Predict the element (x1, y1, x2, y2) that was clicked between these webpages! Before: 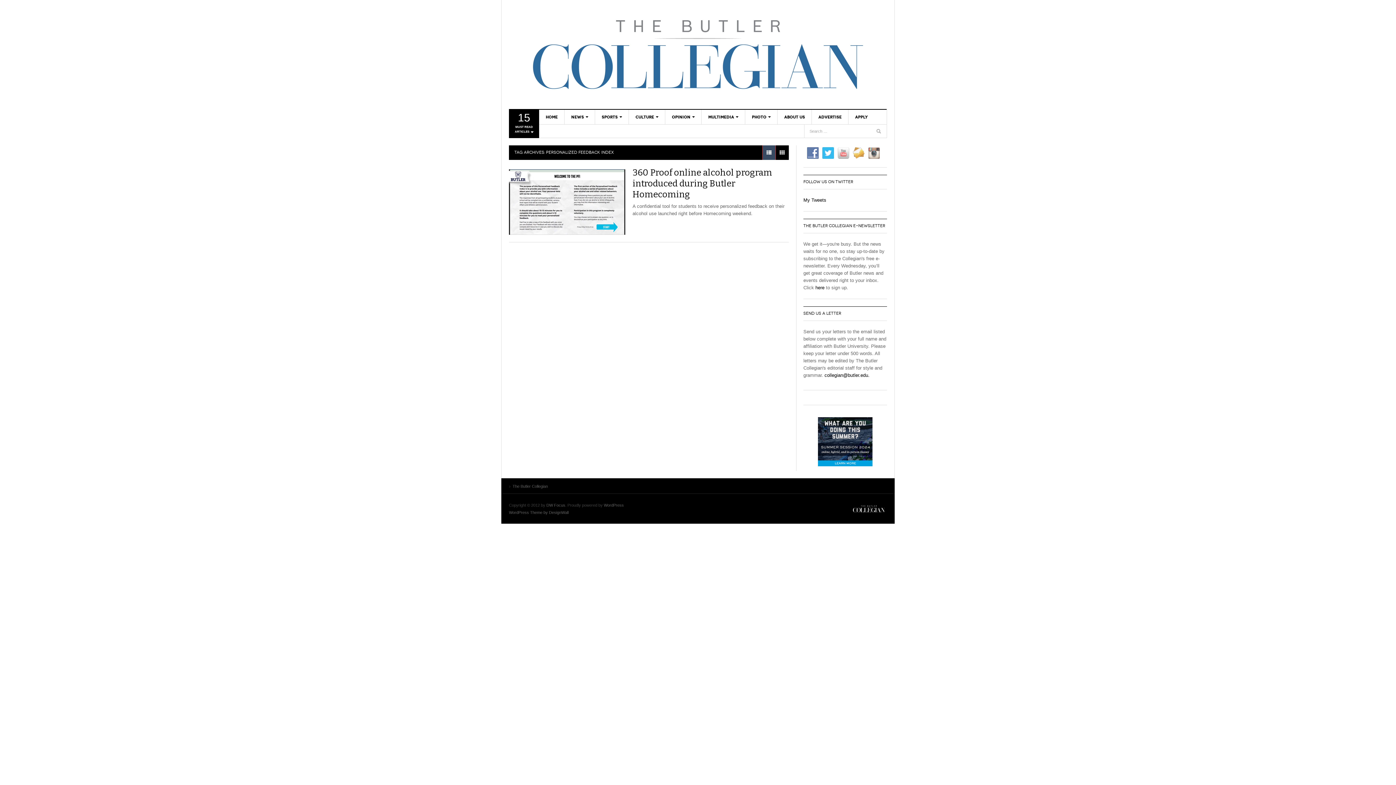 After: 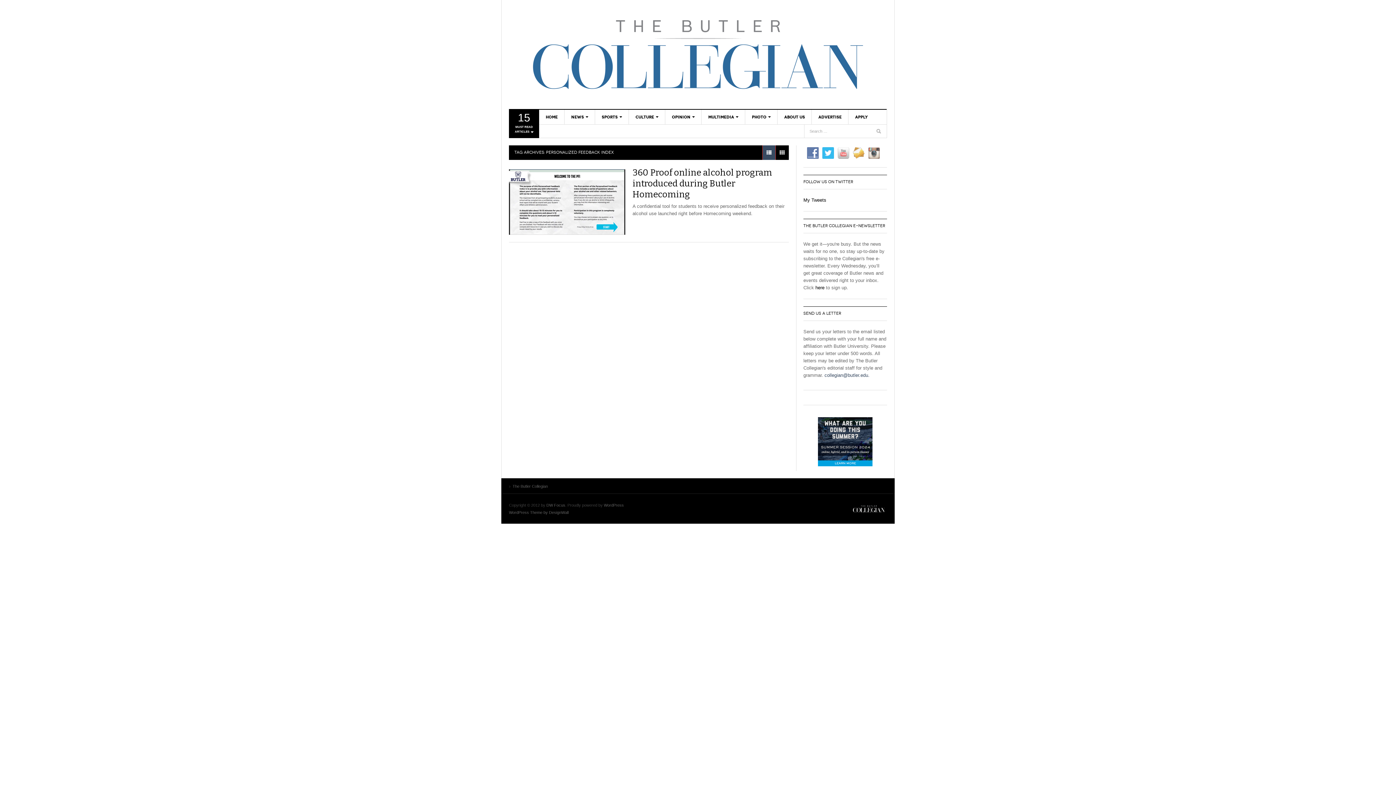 Action: label: collegian@butler.edu. bbox: (824, 372, 869, 378)